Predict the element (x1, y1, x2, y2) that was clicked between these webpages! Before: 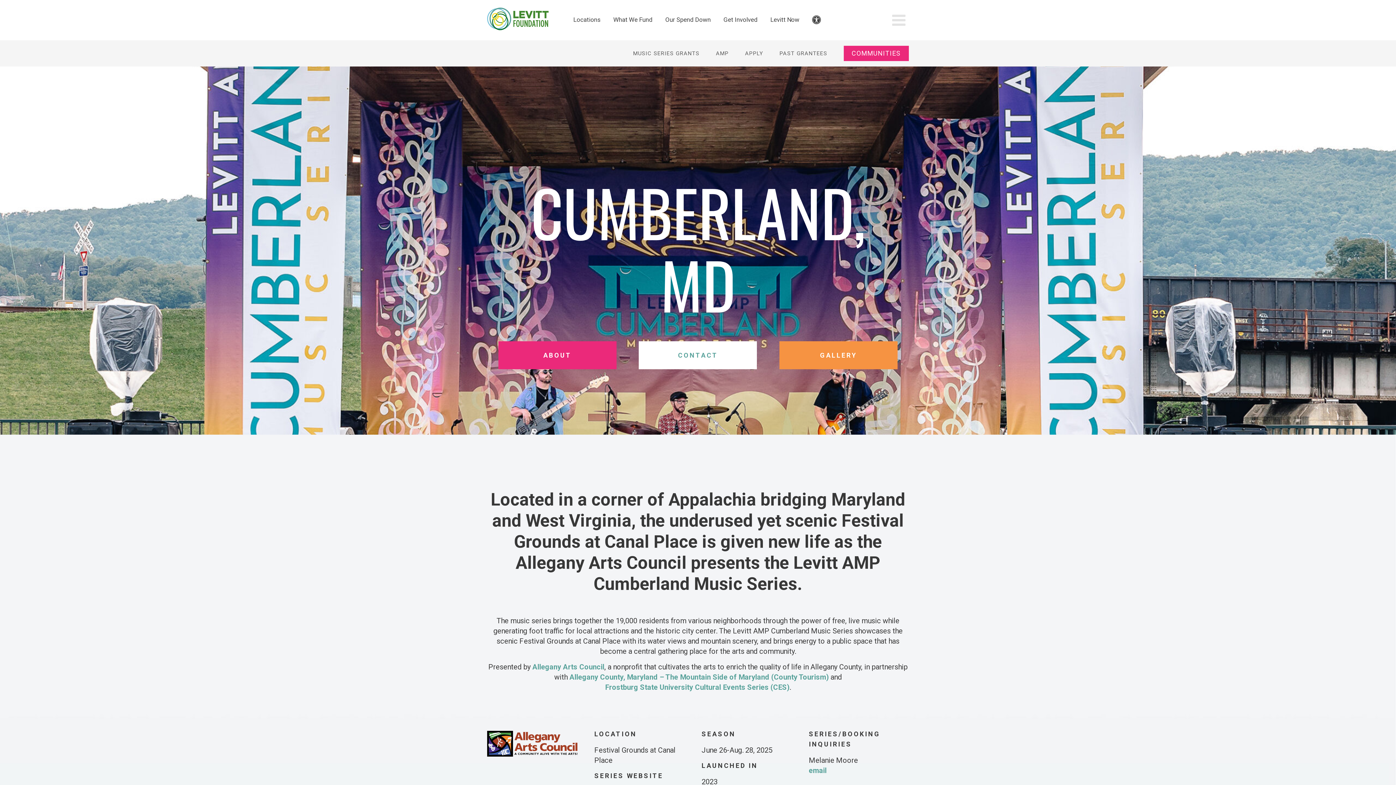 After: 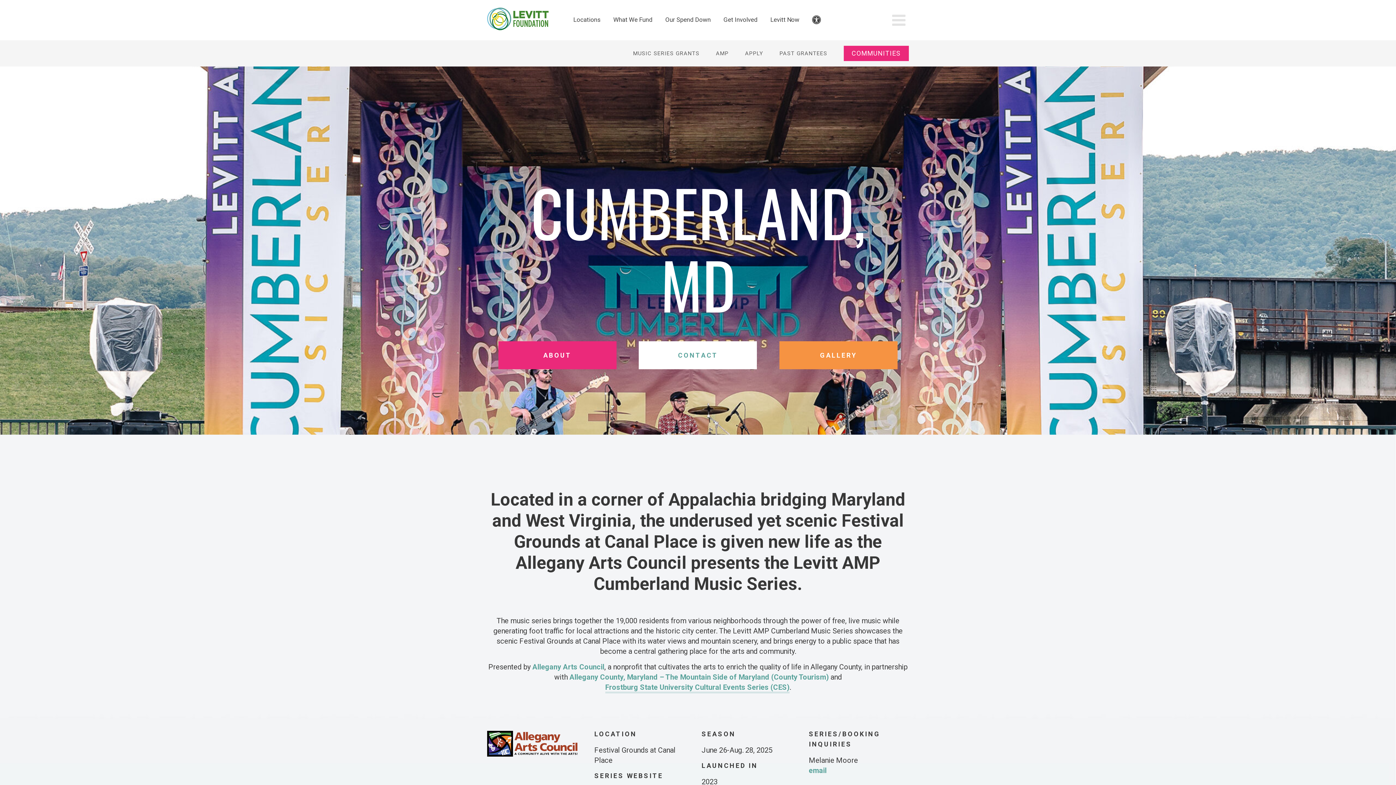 Action: label: Frostburg State University Cultural Events Series (CES) bbox: (605, 682, 789, 692)